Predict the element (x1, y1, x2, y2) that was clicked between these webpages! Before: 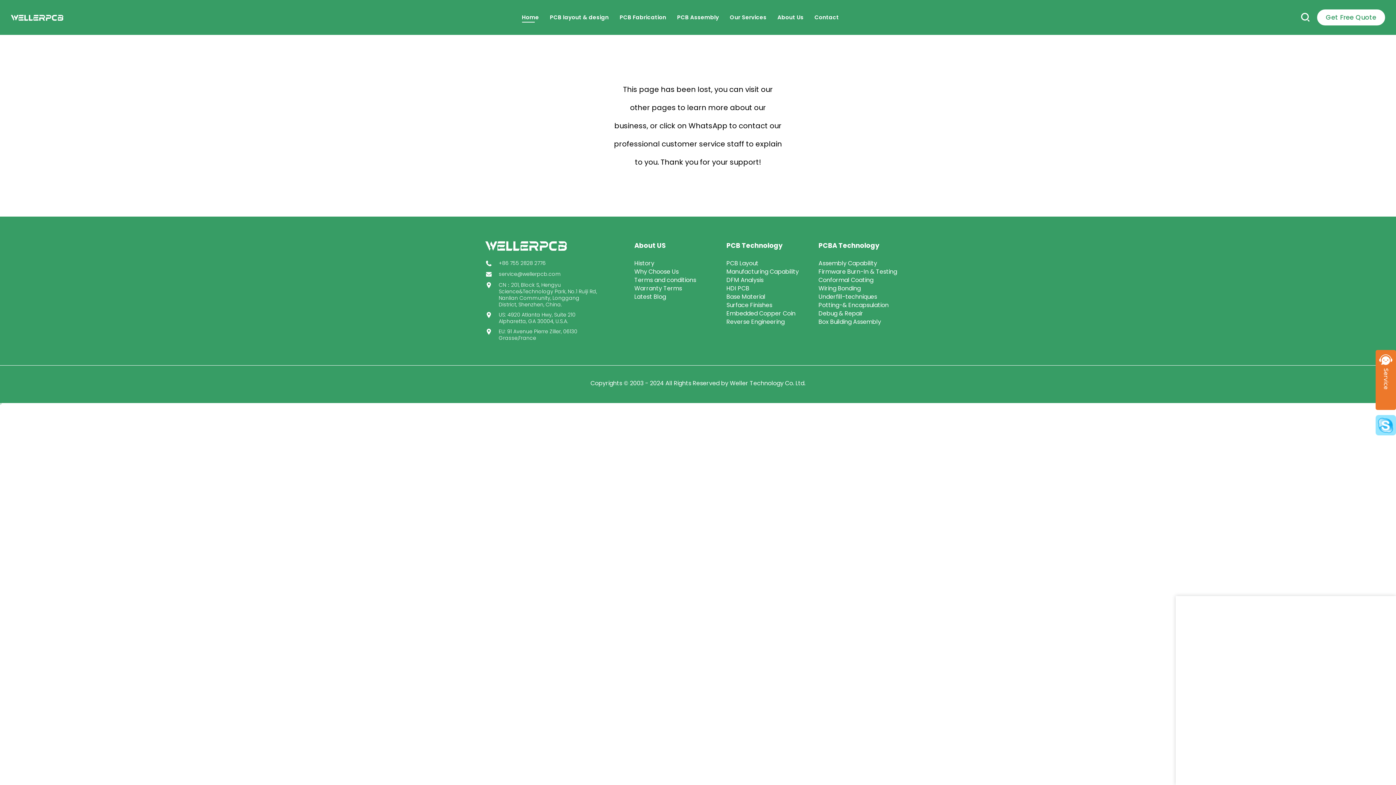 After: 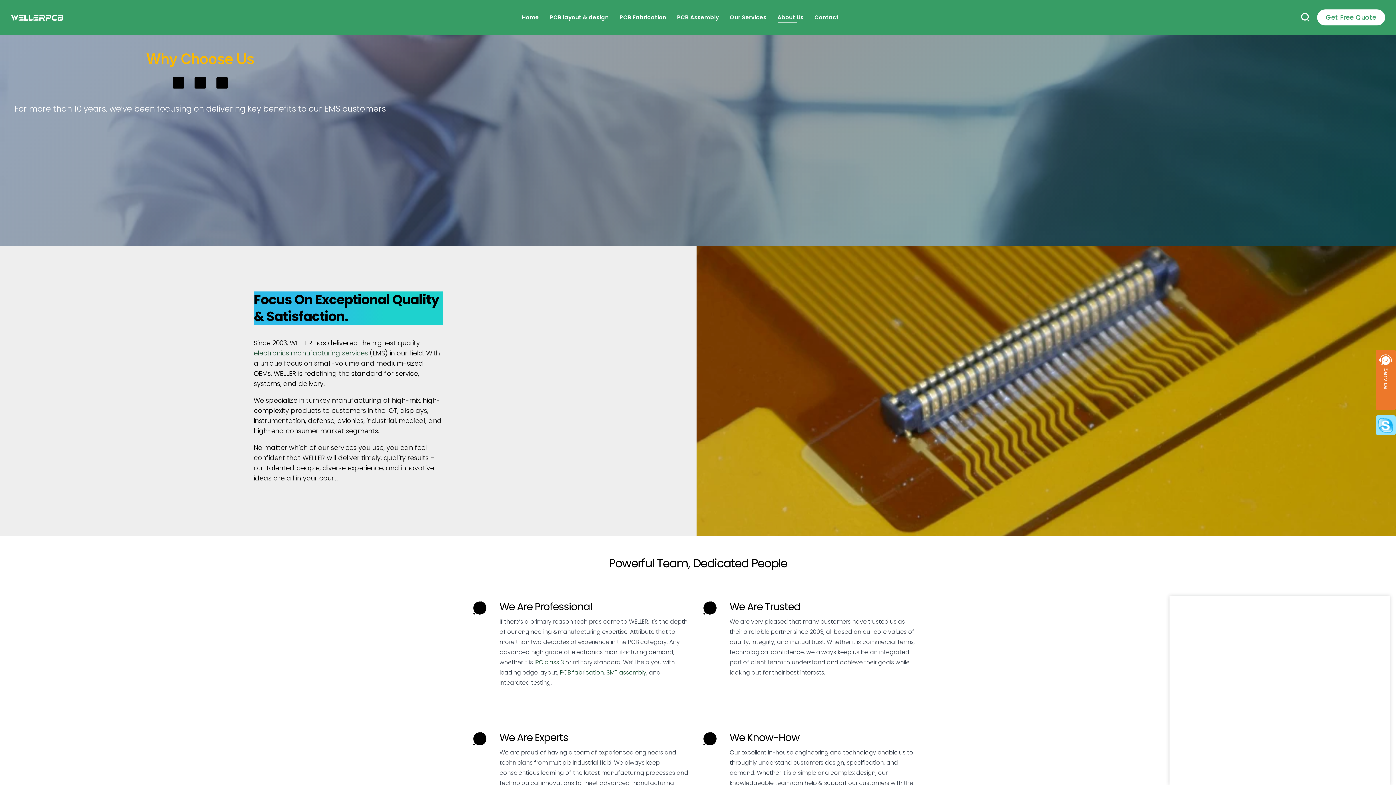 Action: bbox: (634, 267, 678, 276) label: Why Choose Us